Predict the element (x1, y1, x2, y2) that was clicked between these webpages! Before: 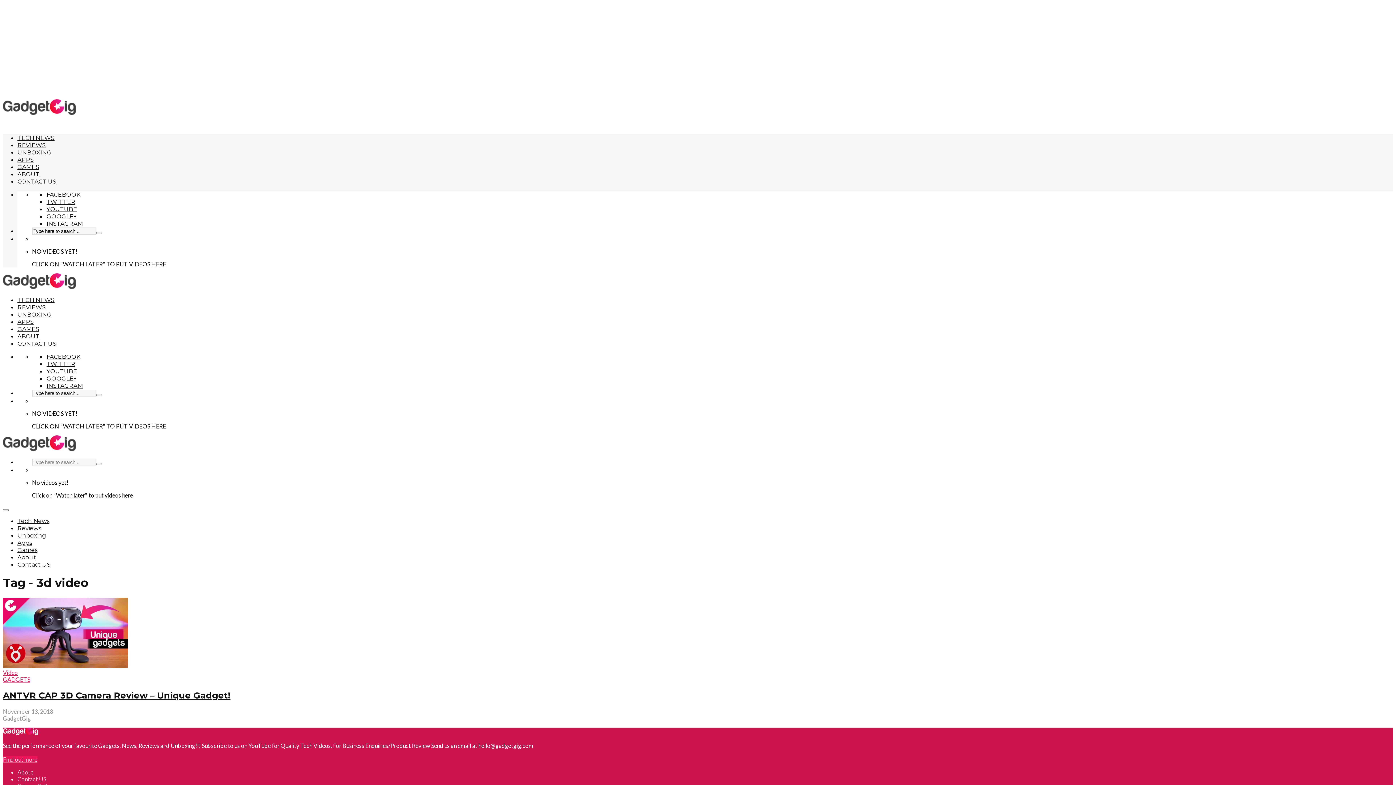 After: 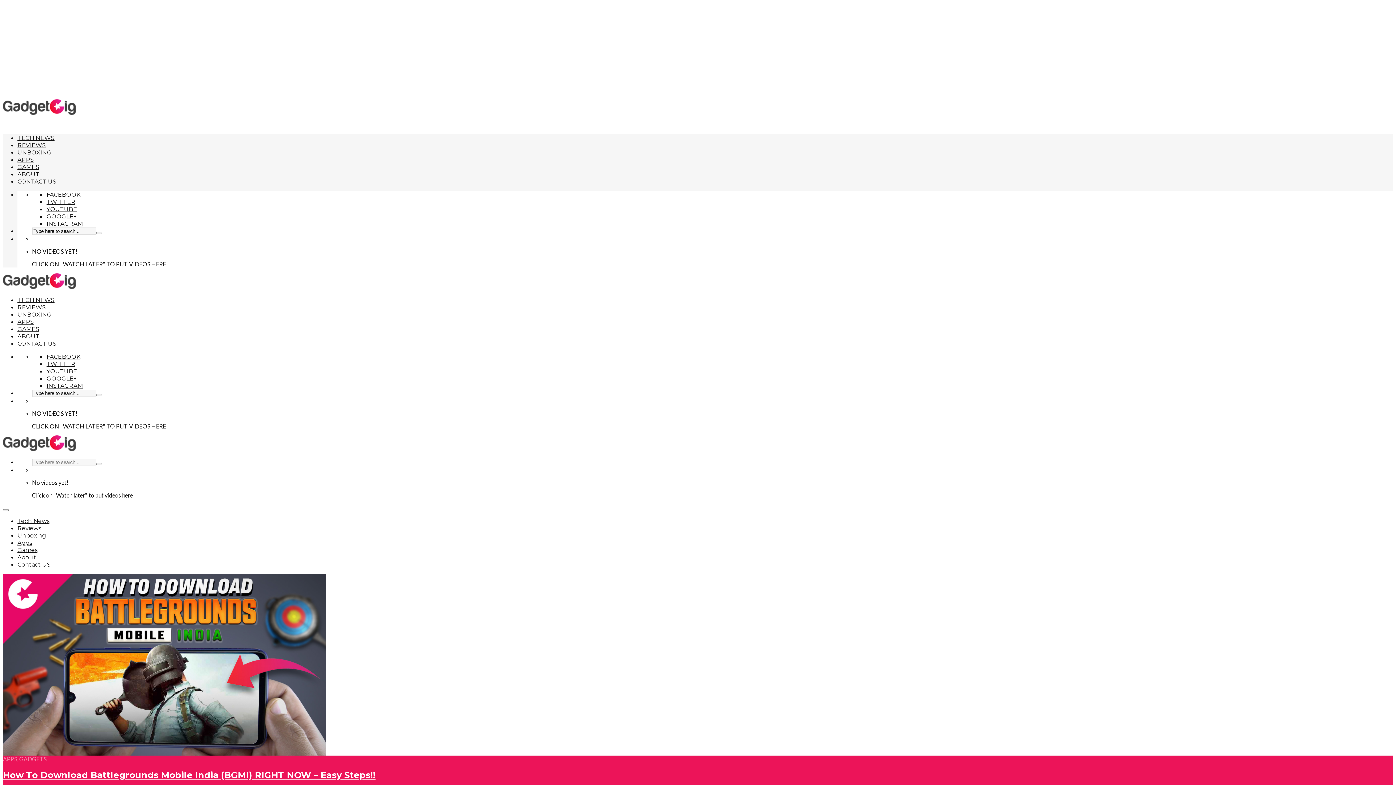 Action: label: GADGETS bbox: (2, 676, 30, 683)